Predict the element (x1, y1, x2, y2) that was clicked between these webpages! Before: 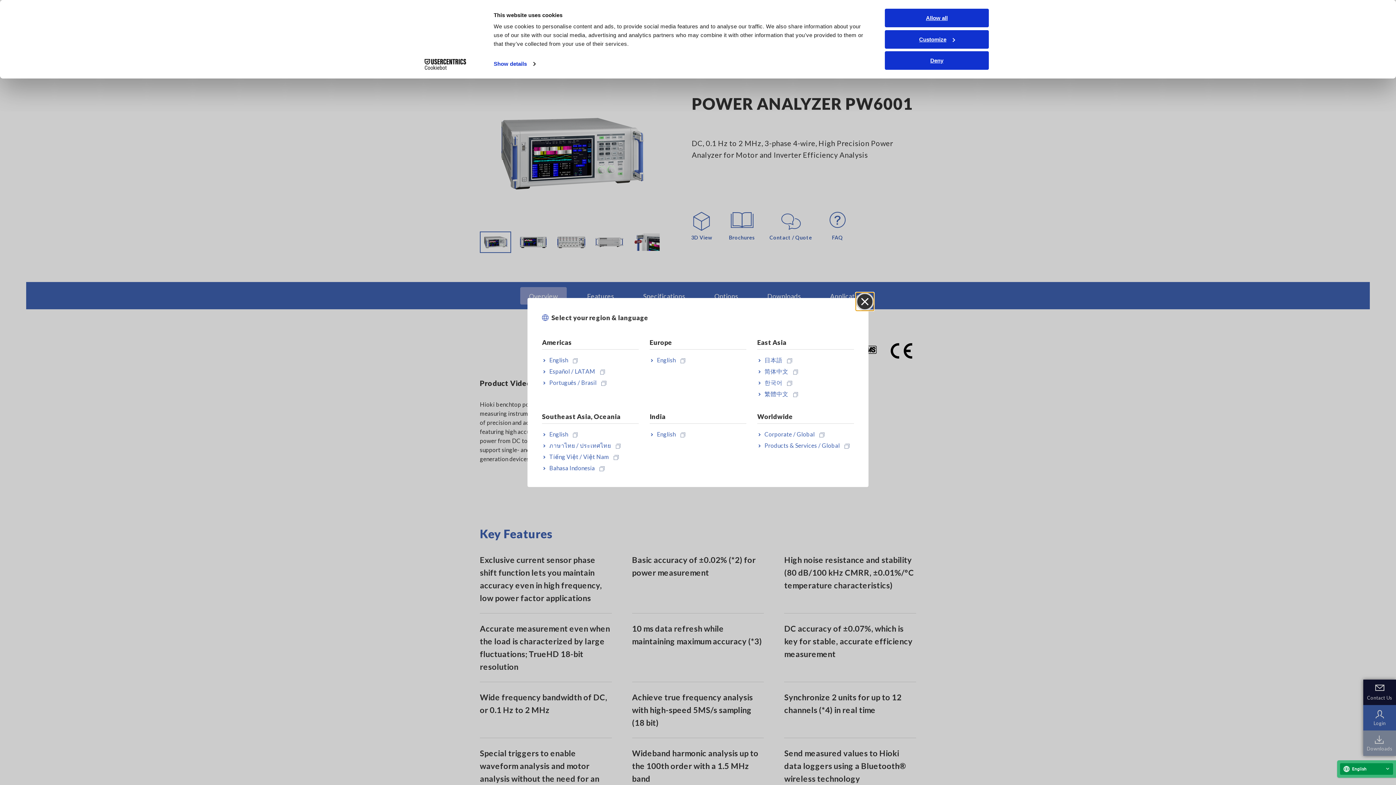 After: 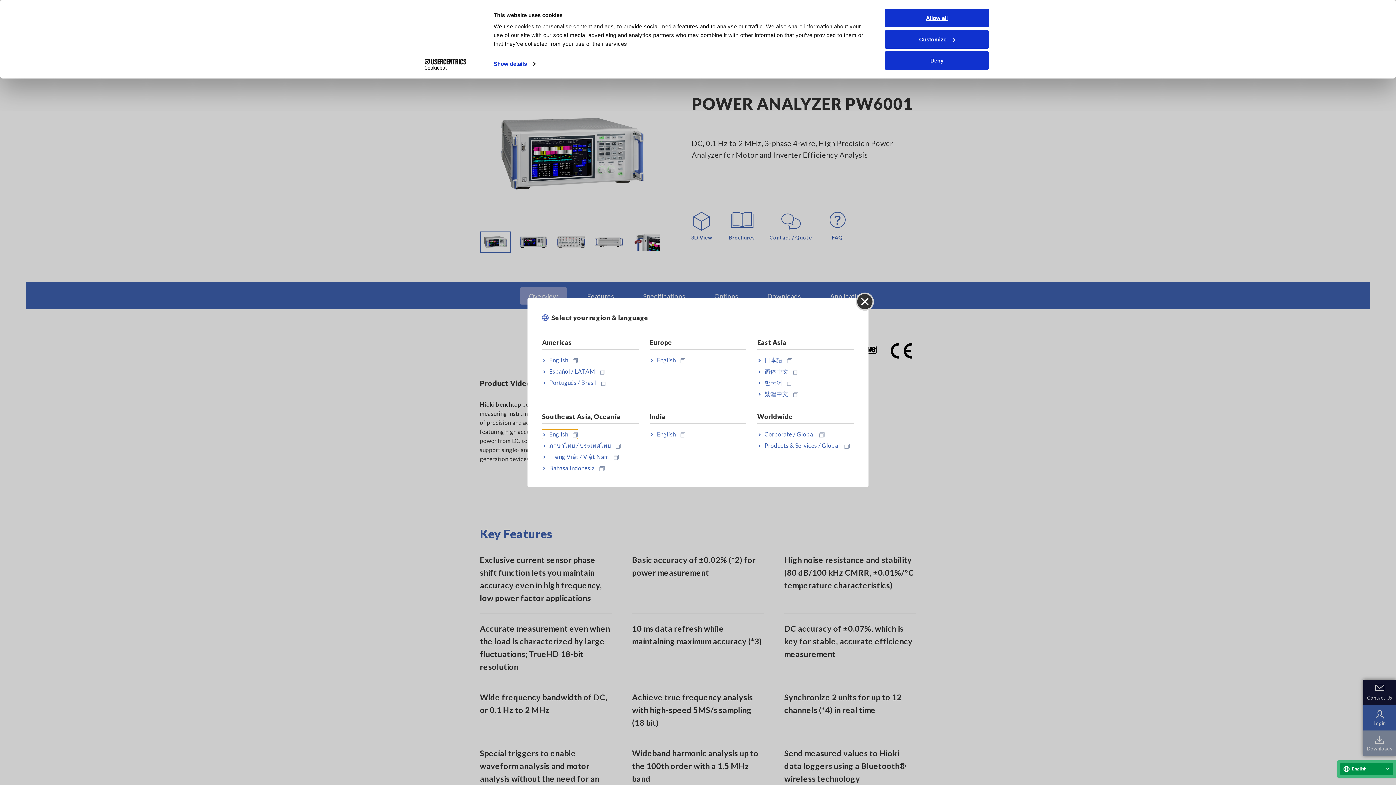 Action: bbox: (542, 429, 577, 438) label: English